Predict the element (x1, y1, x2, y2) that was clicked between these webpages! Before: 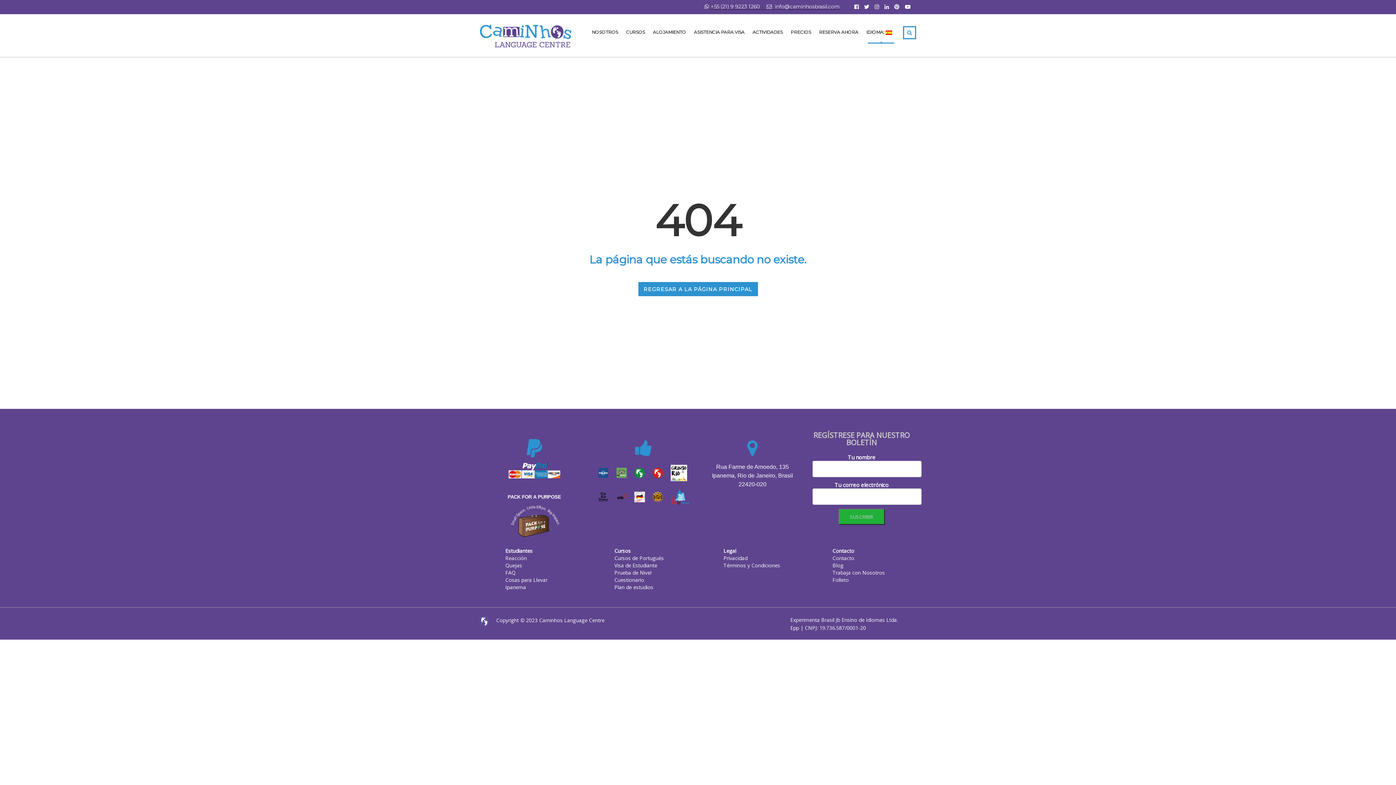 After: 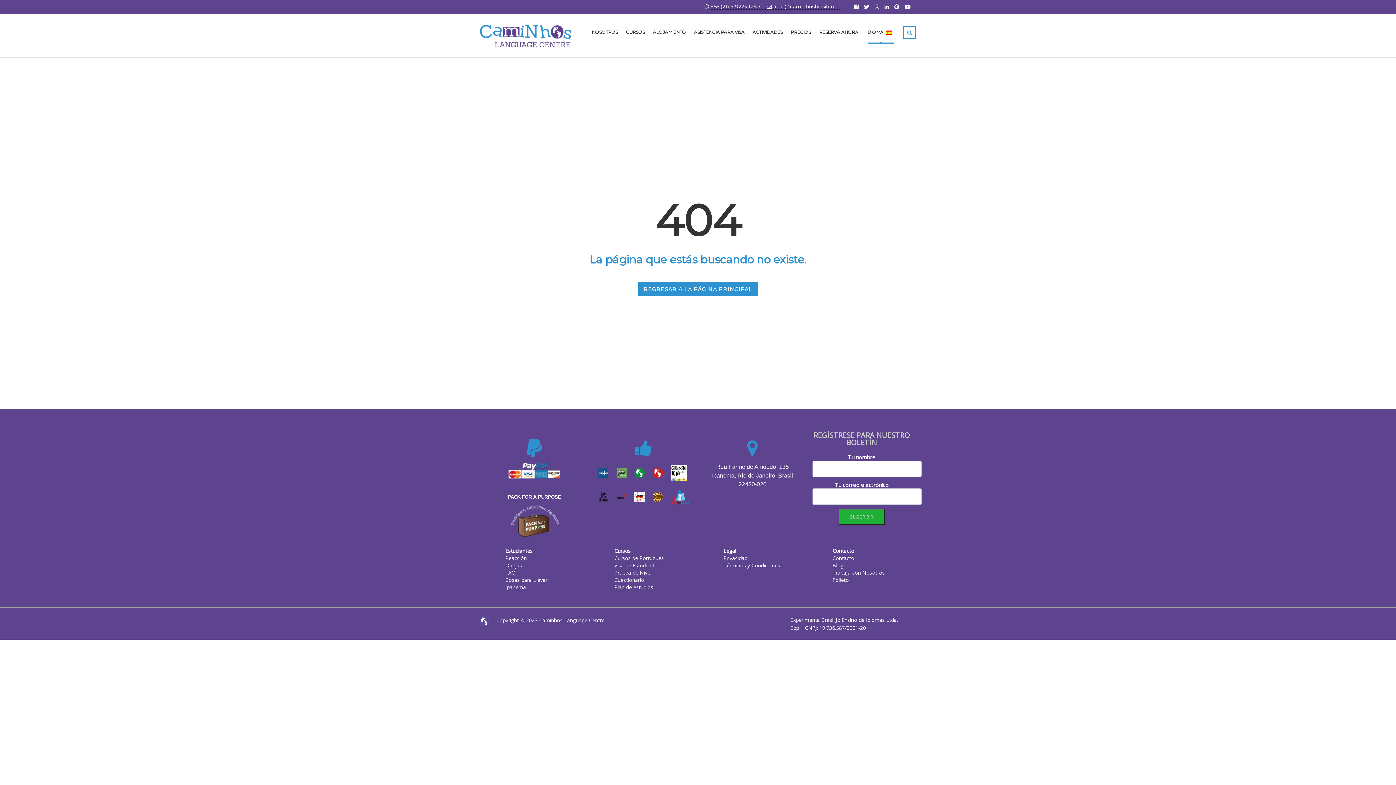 Action: bbox: (509, 519, 560, 526)